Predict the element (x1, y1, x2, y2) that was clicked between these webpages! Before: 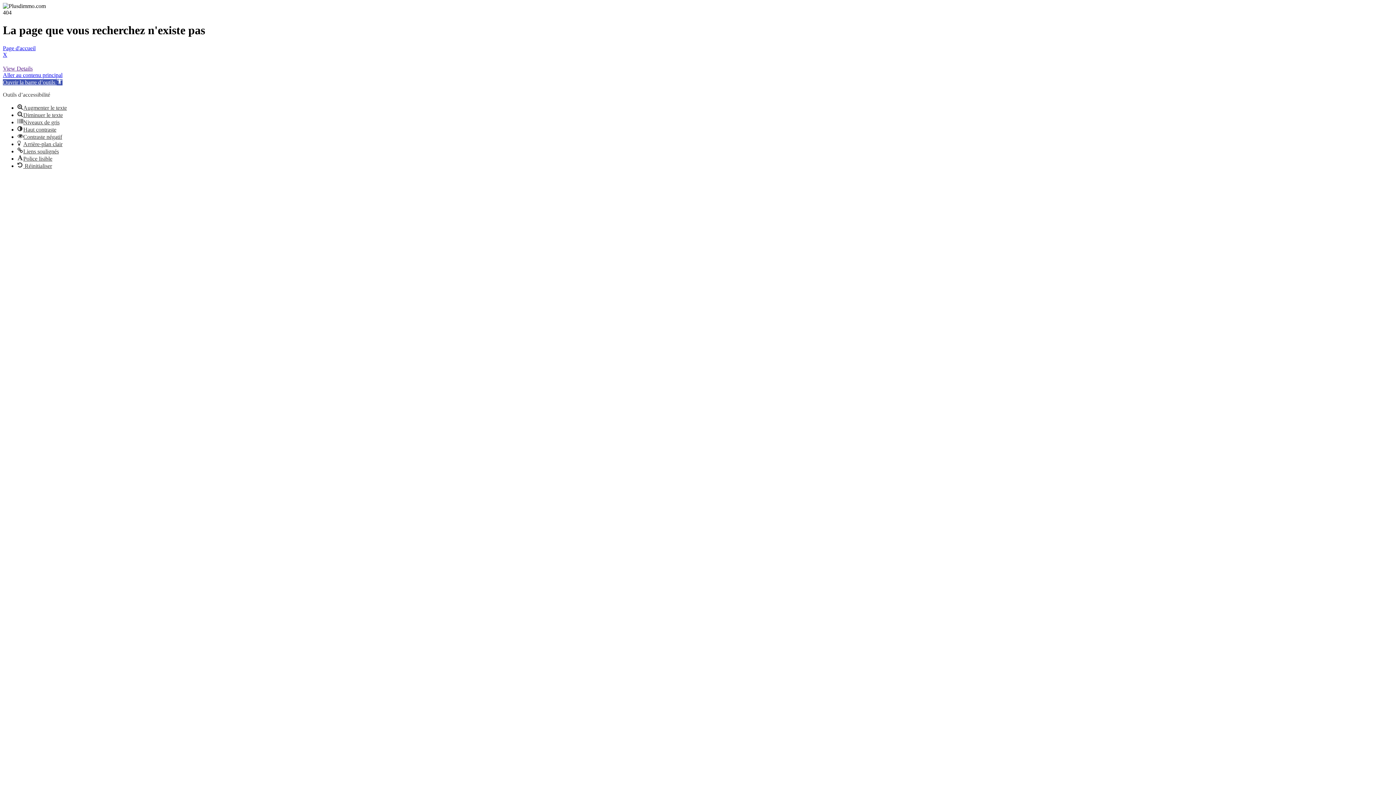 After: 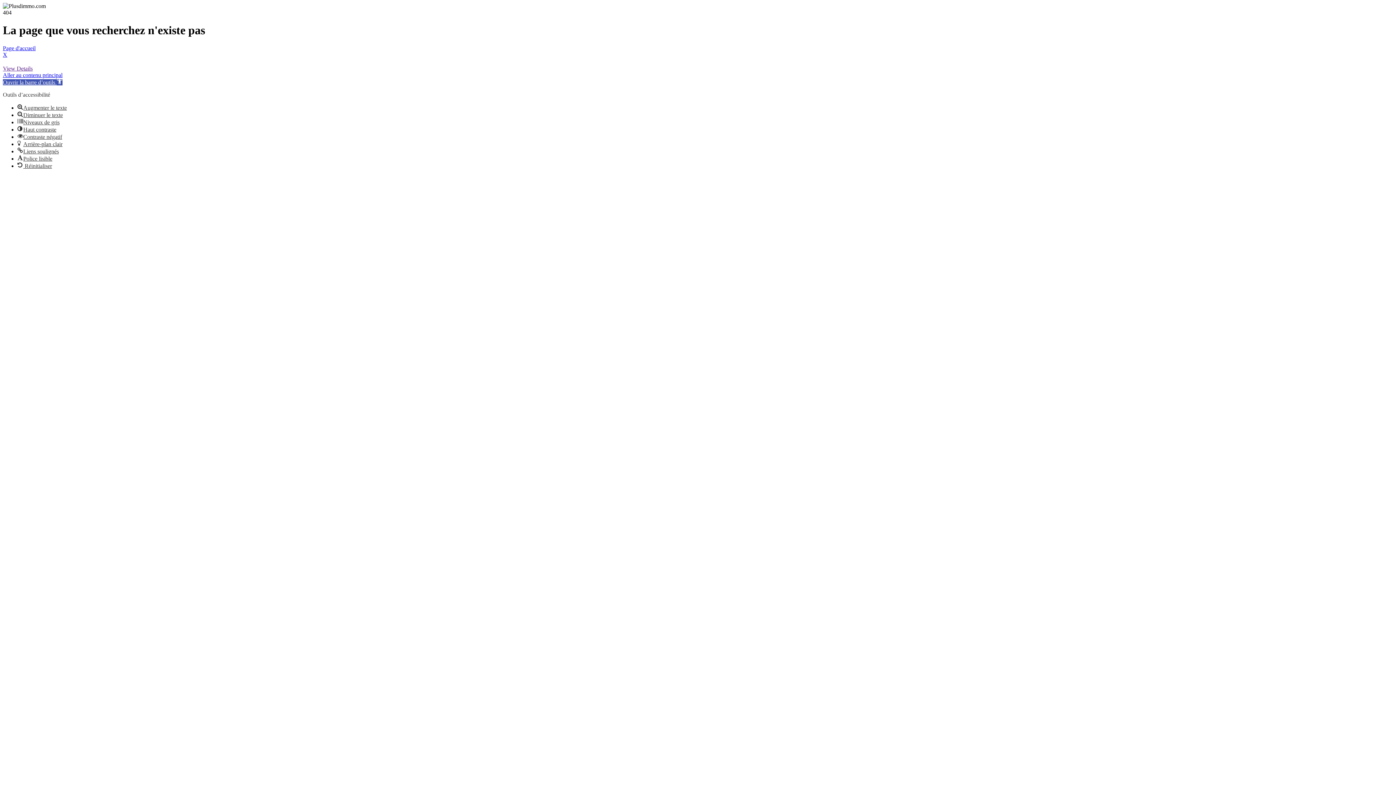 Action: label: Aller au contenu principal bbox: (2, 71, 62, 78)